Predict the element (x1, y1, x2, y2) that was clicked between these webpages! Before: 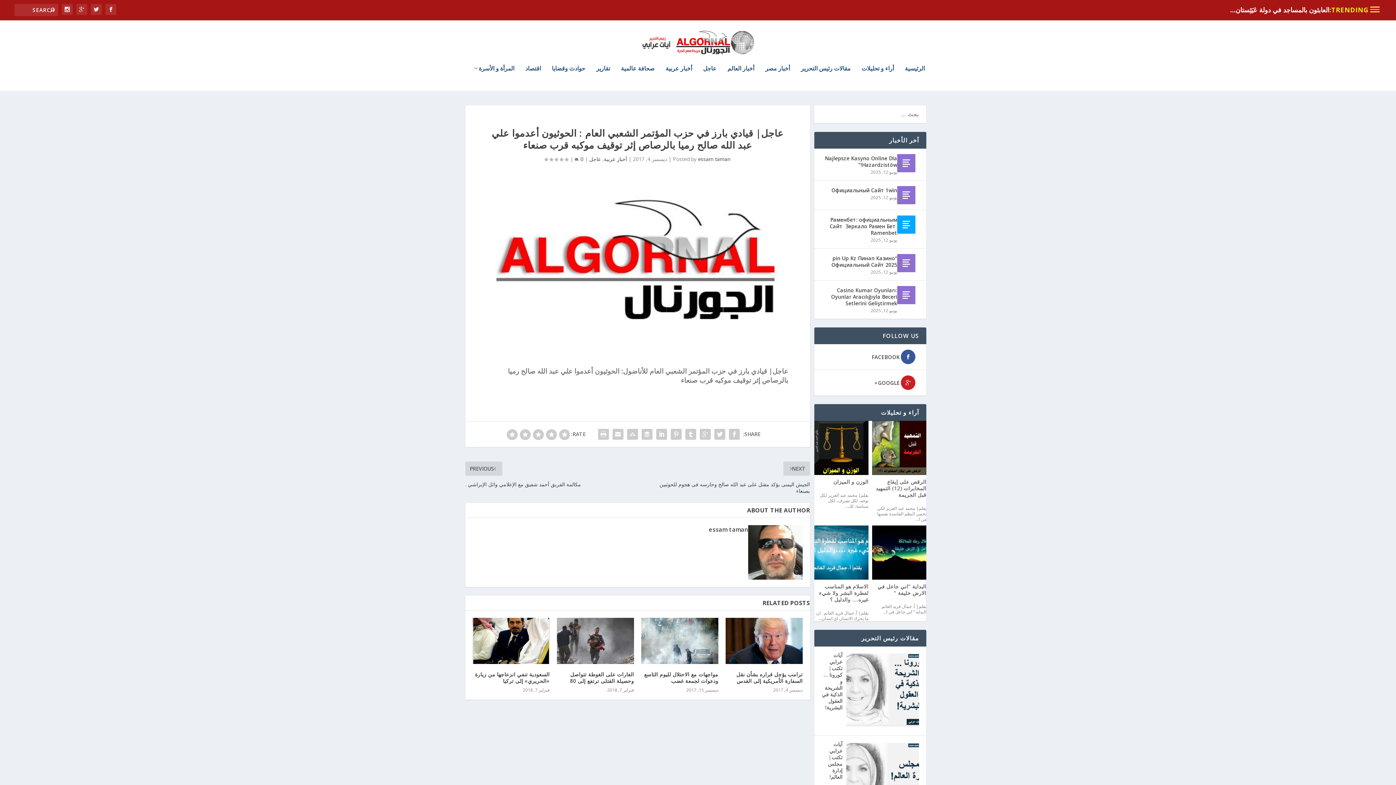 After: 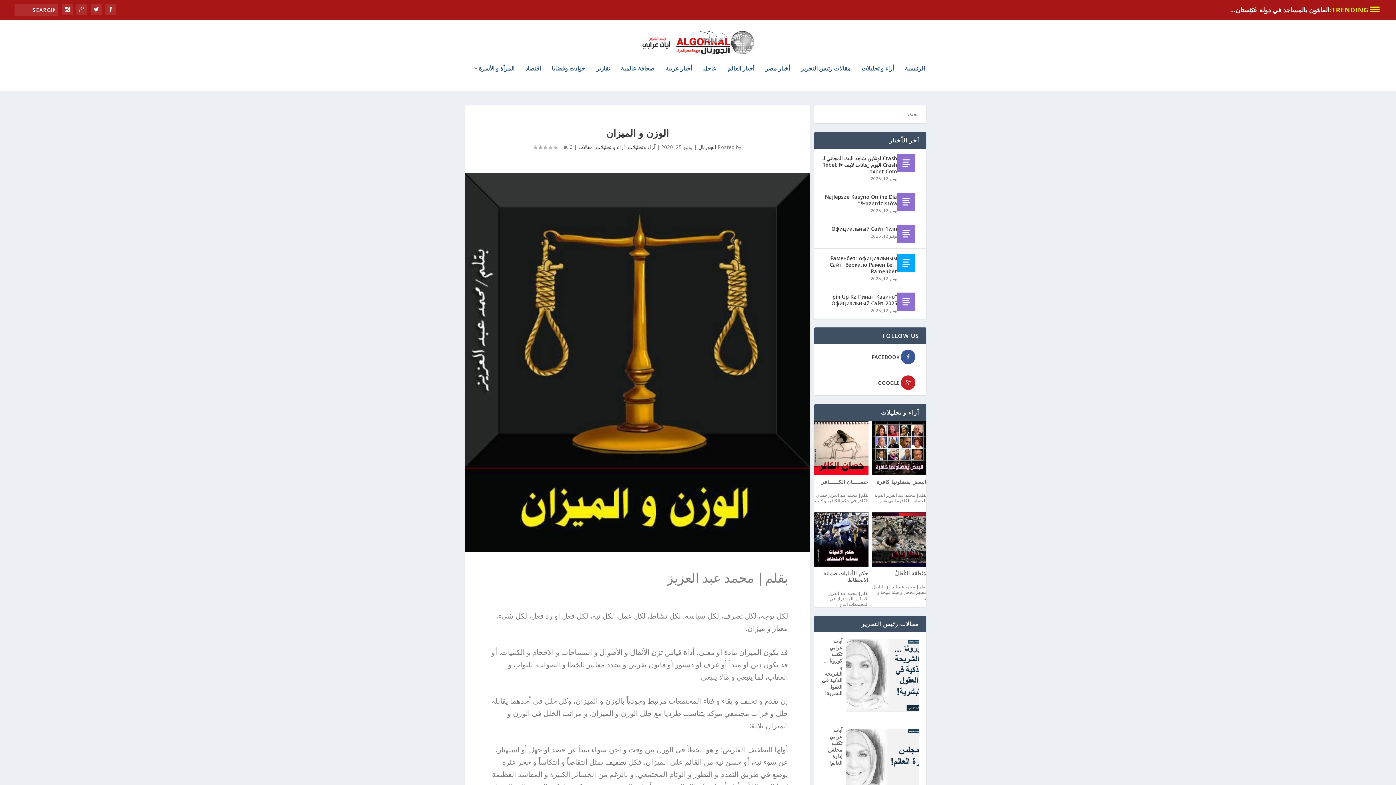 Action: bbox: (833, 478, 868, 485) label: الوزن و الميزان